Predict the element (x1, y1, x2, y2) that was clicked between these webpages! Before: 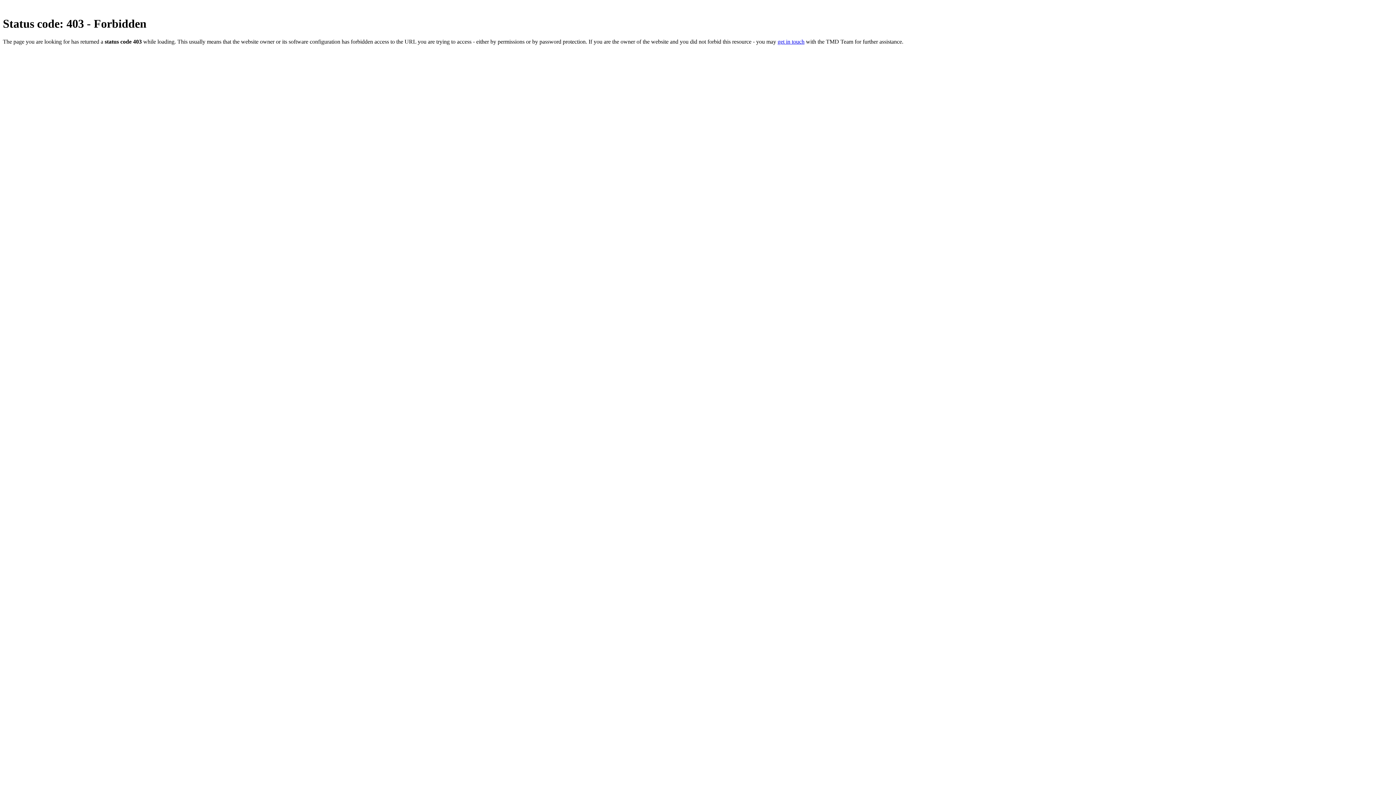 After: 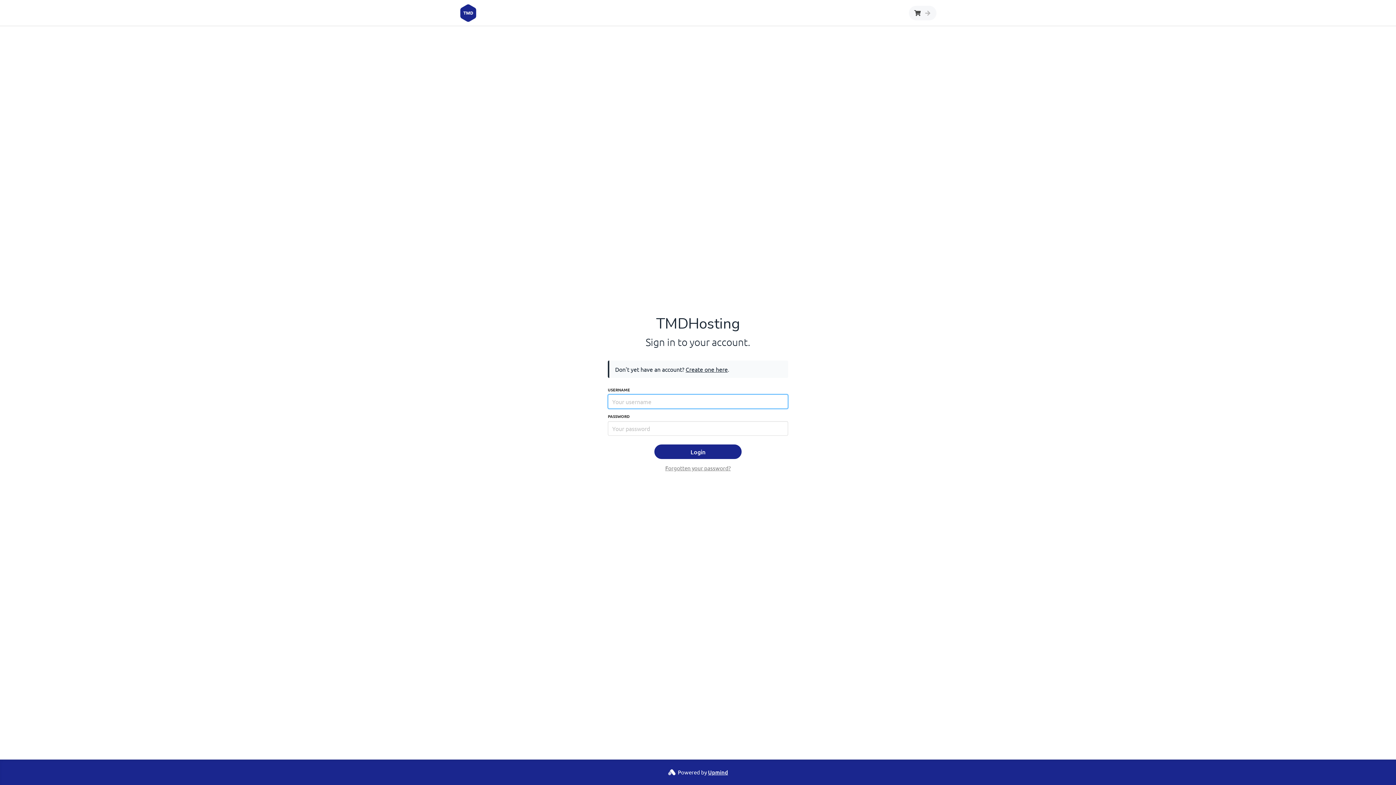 Action: label: get in touch bbox: (777, 38, 804, 44)